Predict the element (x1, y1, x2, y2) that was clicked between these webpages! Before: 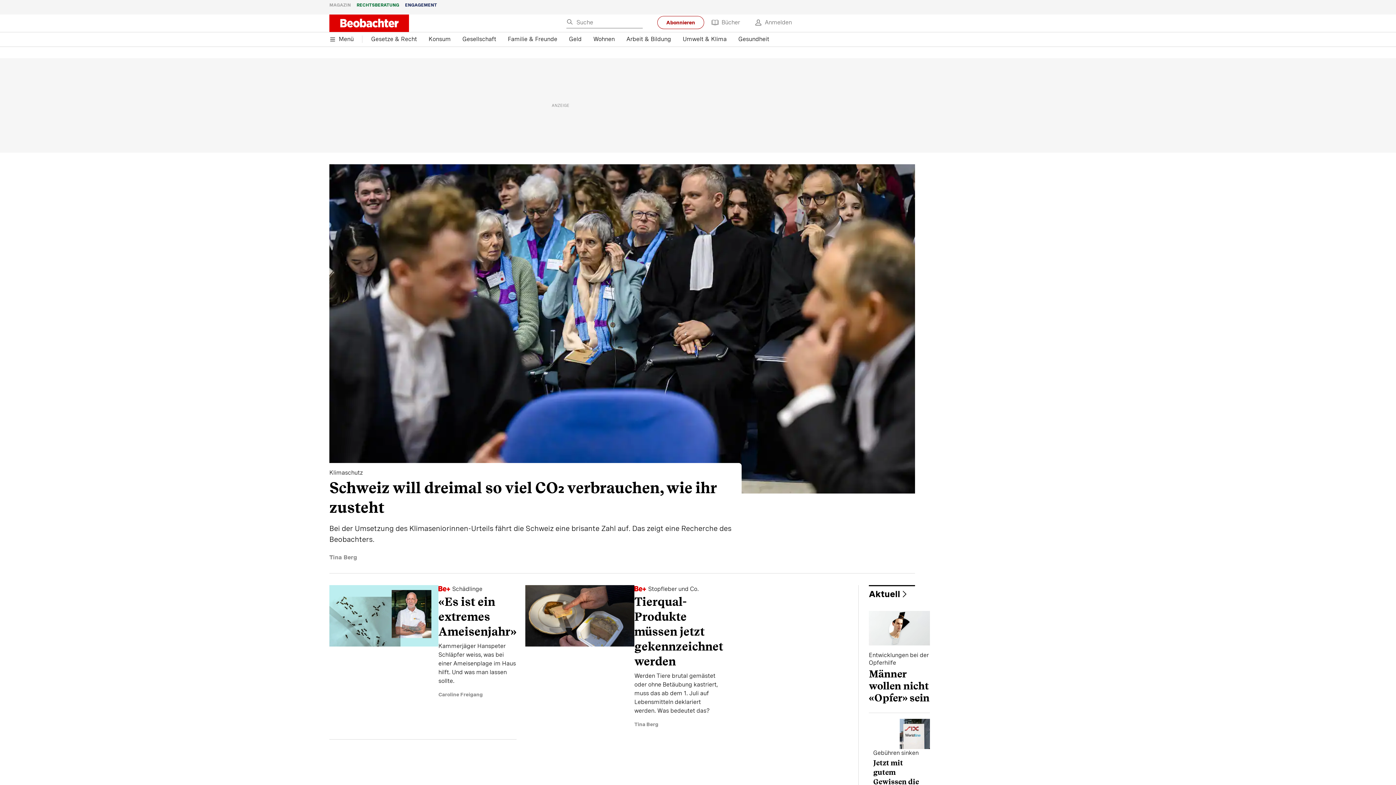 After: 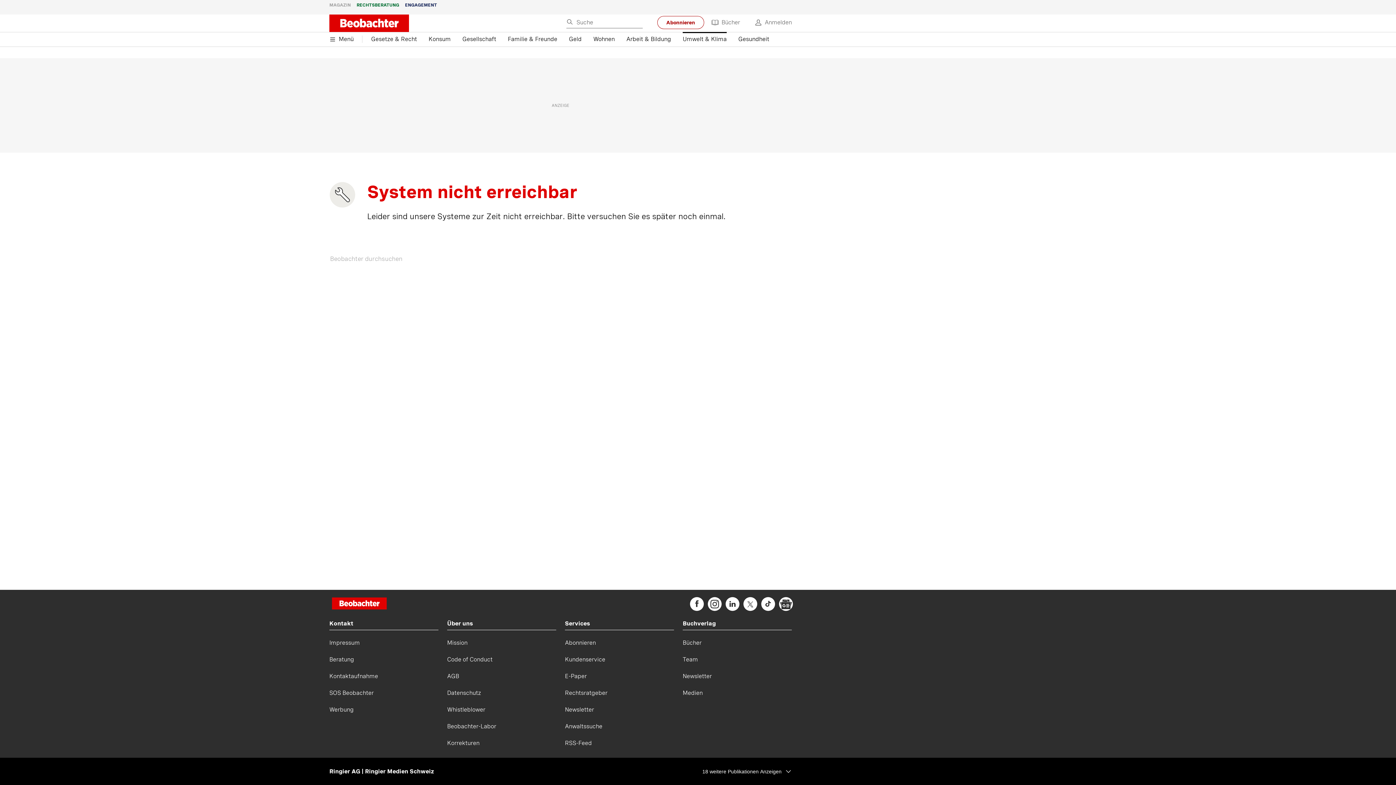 Action: bbox: (682, 32, 726, 46) label: Umwelt & Klima